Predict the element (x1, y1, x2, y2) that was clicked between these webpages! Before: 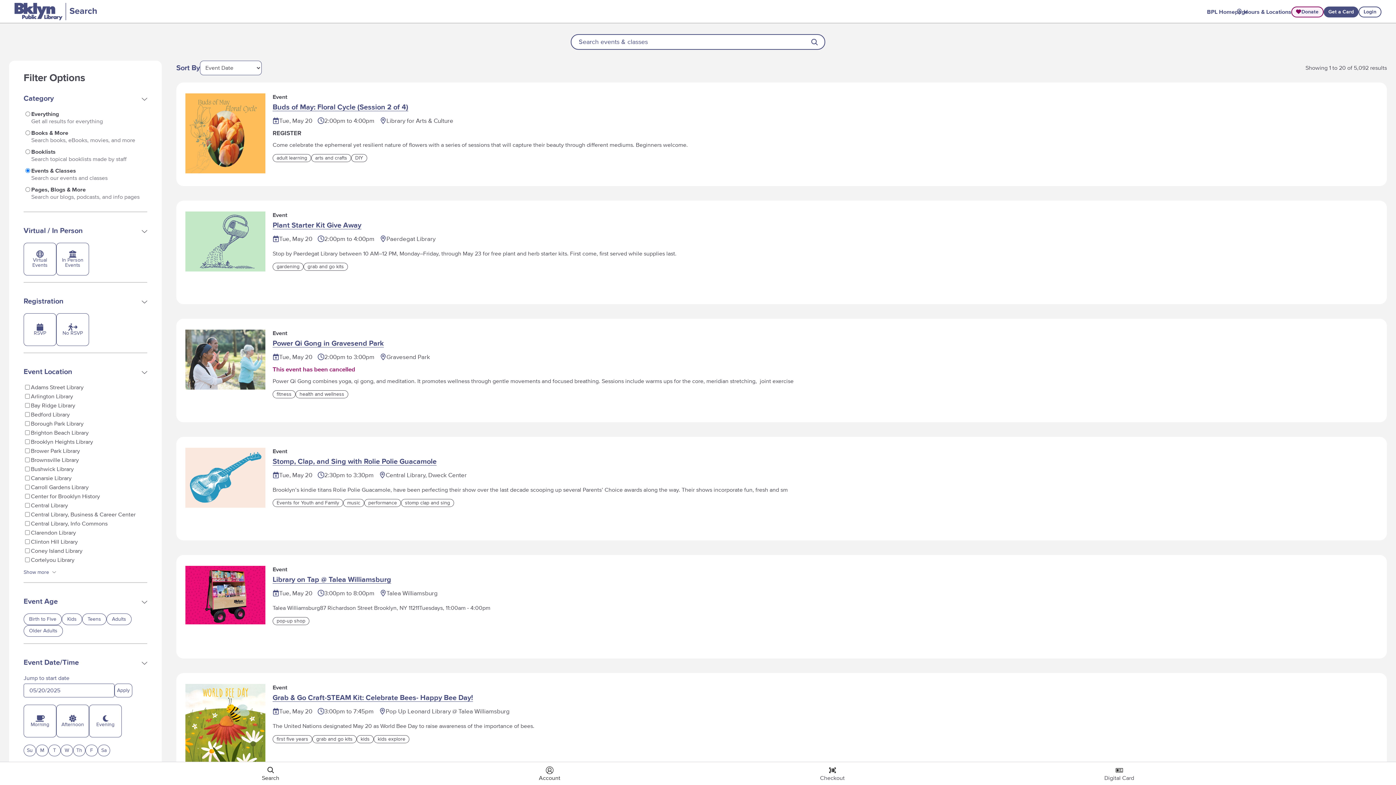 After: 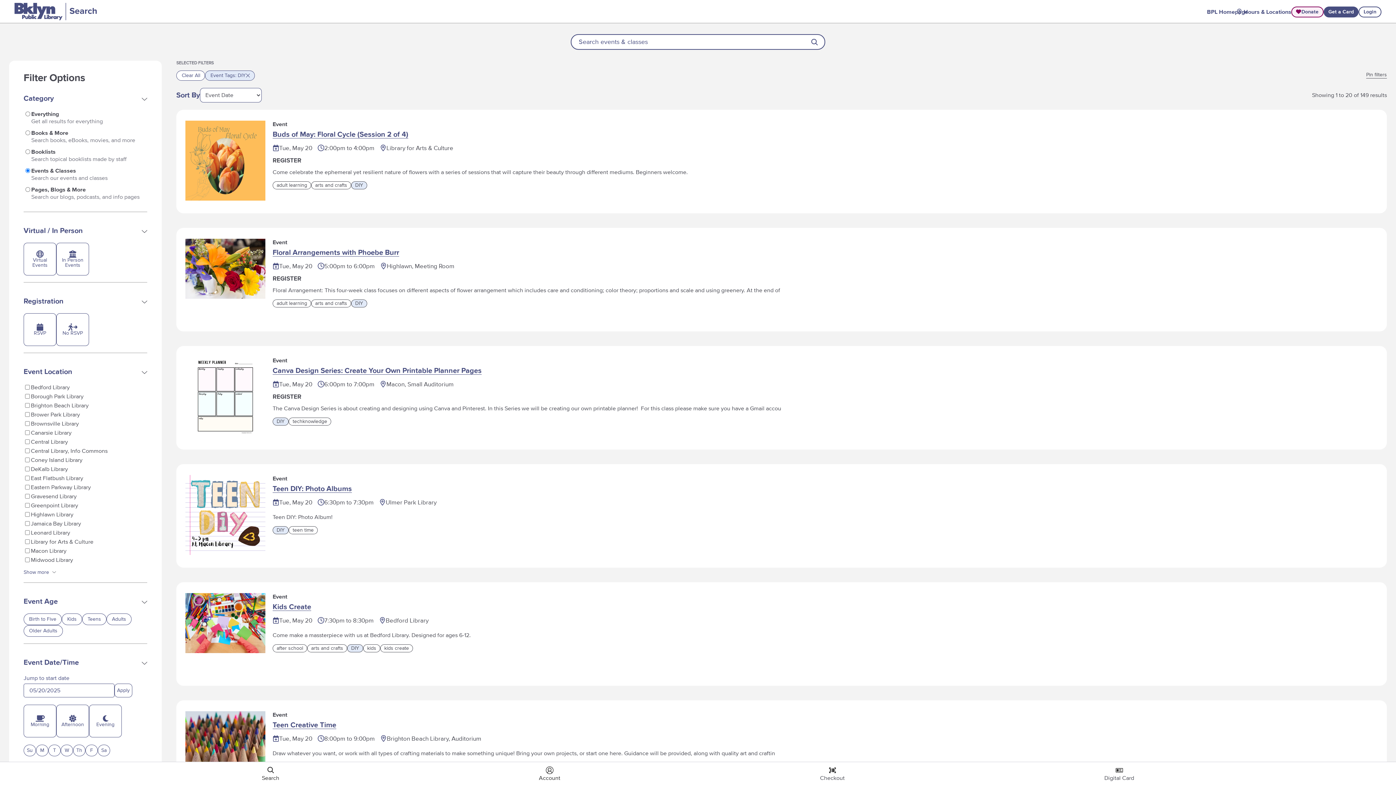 Action: bbox: (351, 154, 367, 162) label: DIY